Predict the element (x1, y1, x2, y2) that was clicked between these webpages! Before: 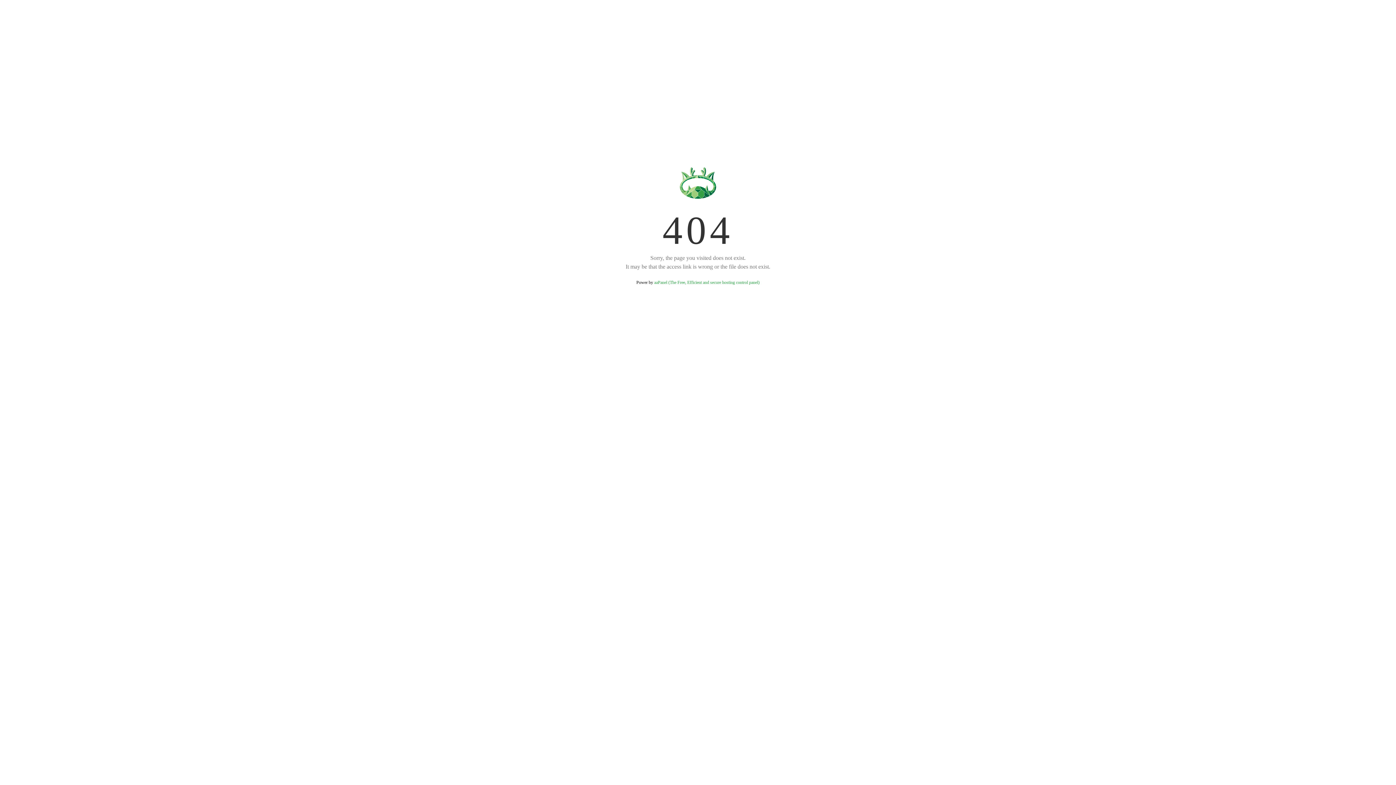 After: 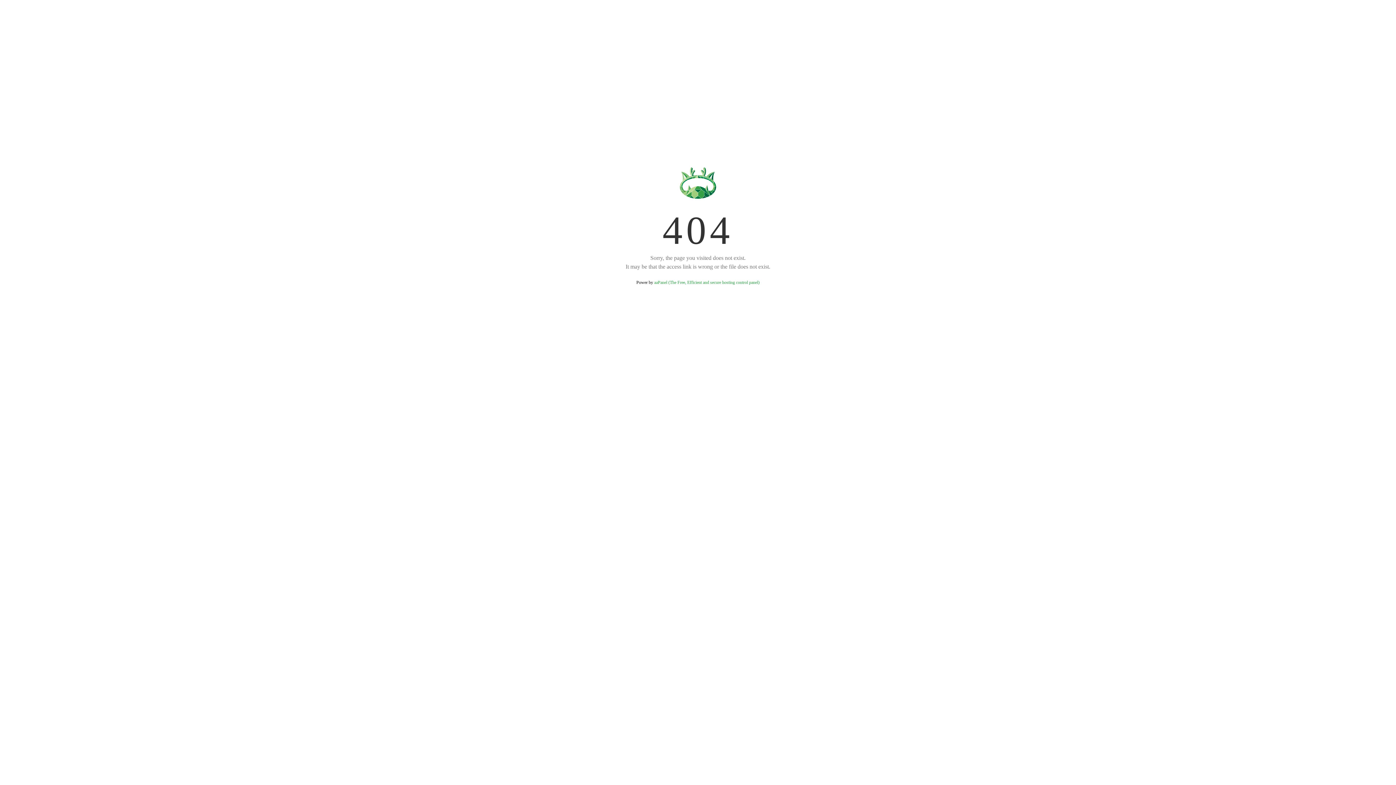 Action: label: aaPanel (The Free, Efficient and secure hosting control panel) bbox: (654, 280, 759, 285)